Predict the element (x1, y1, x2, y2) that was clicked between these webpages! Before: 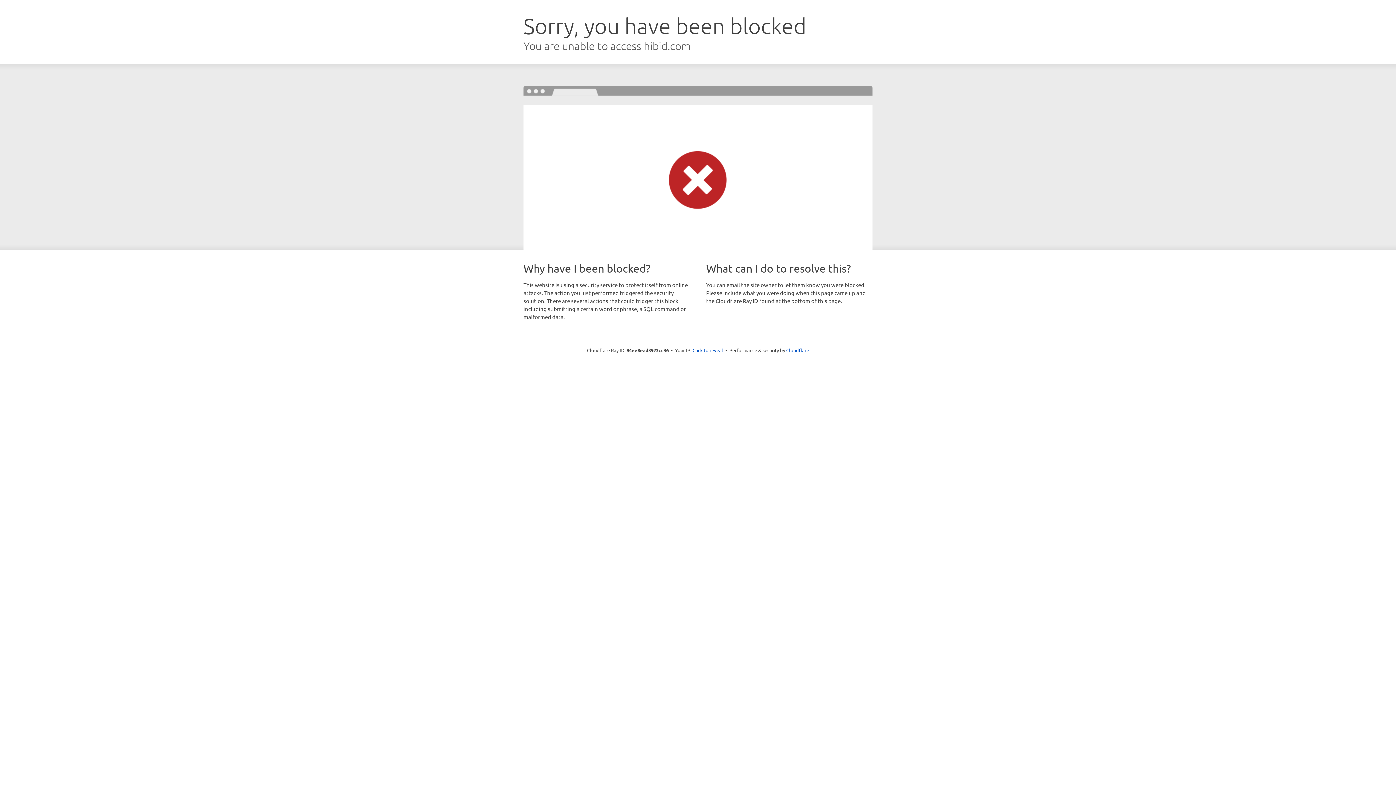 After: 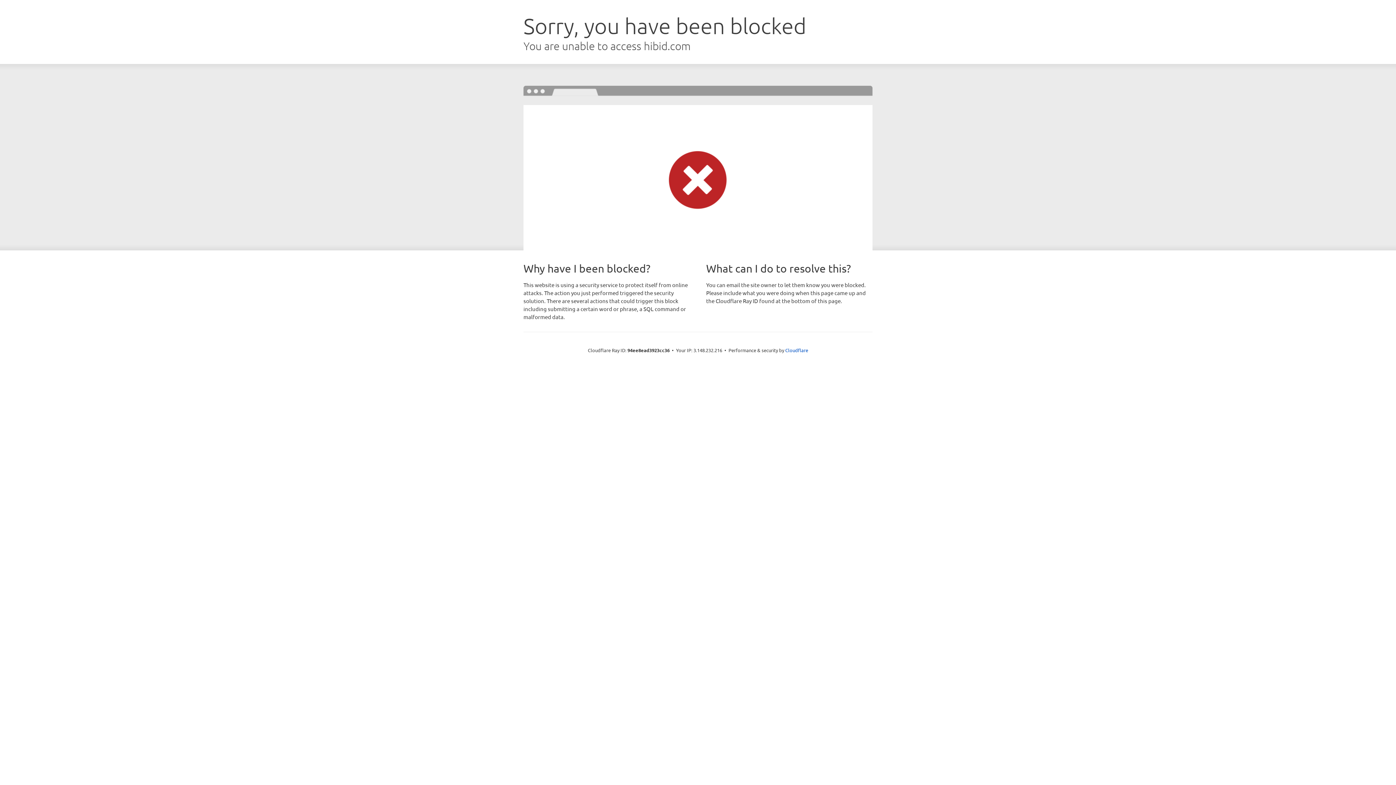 Action: label: Click to reveal bbox: (692, 346, 723, 353)